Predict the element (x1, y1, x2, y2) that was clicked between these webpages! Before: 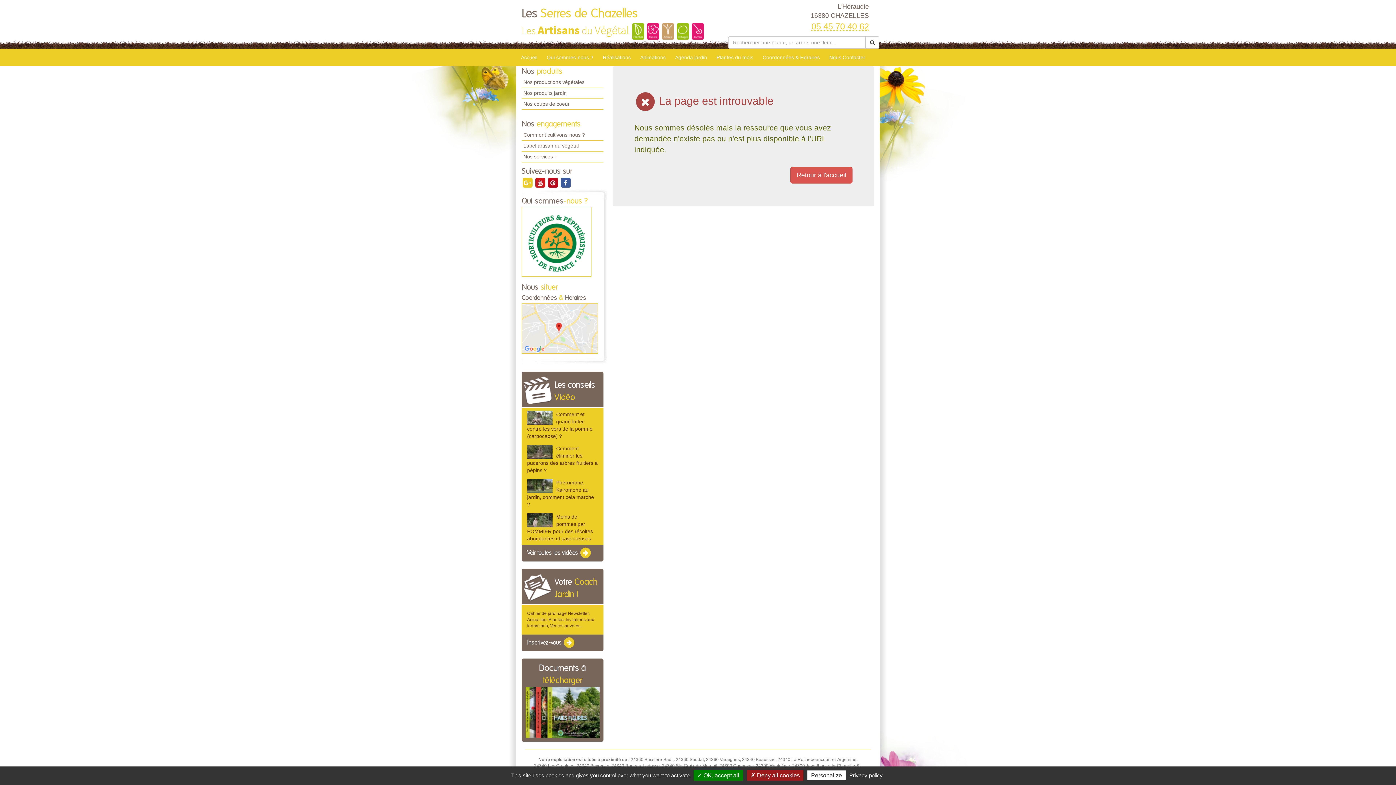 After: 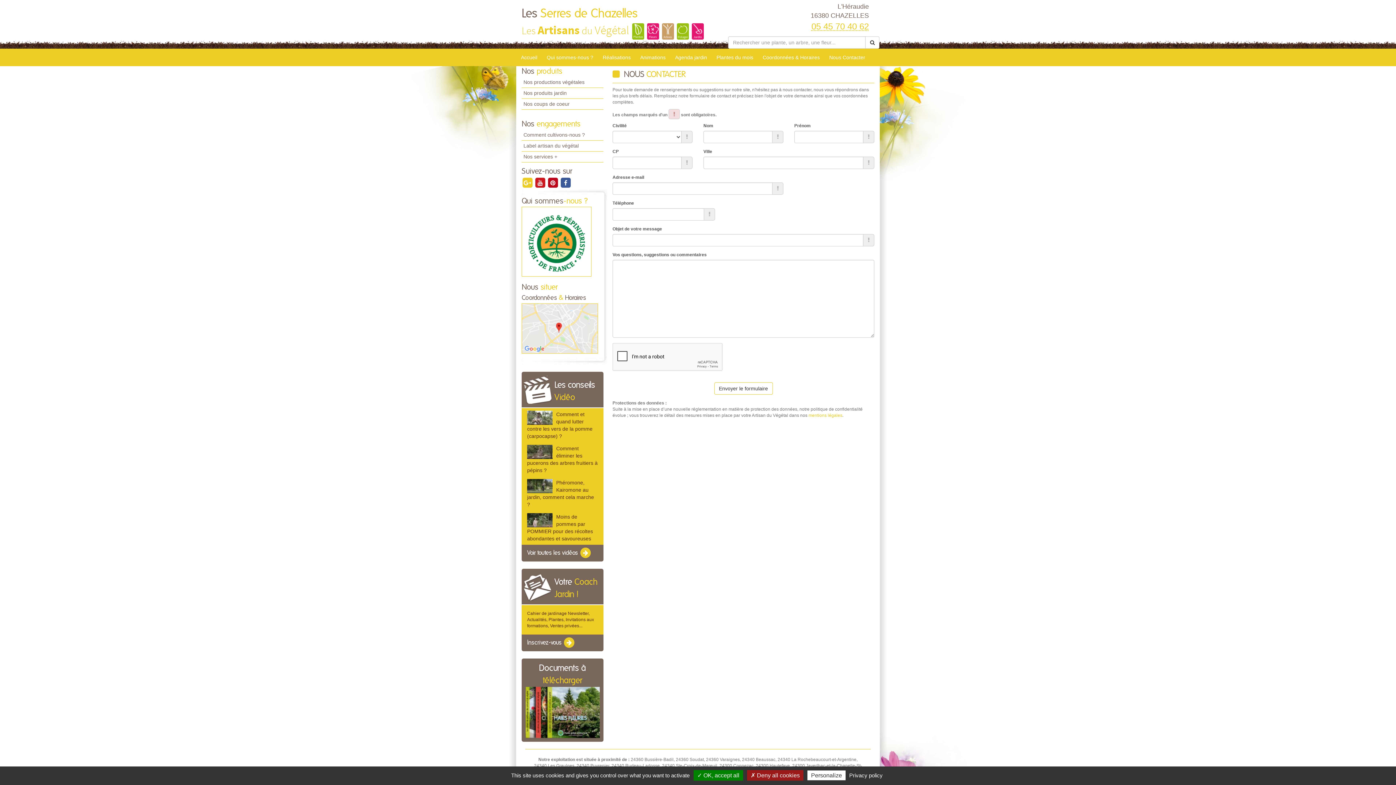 Action: bbox: (824, 50, 870, 66) label: Nous Contacter